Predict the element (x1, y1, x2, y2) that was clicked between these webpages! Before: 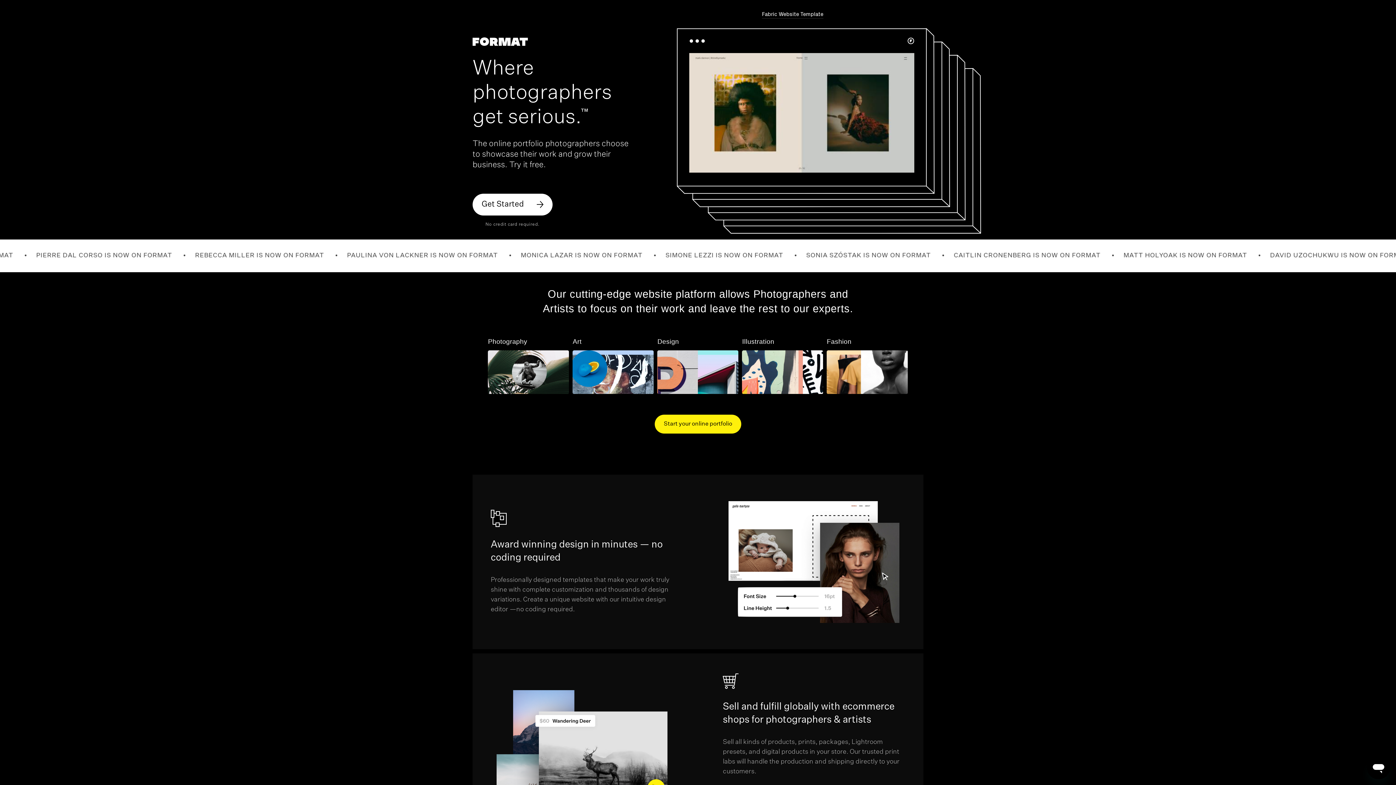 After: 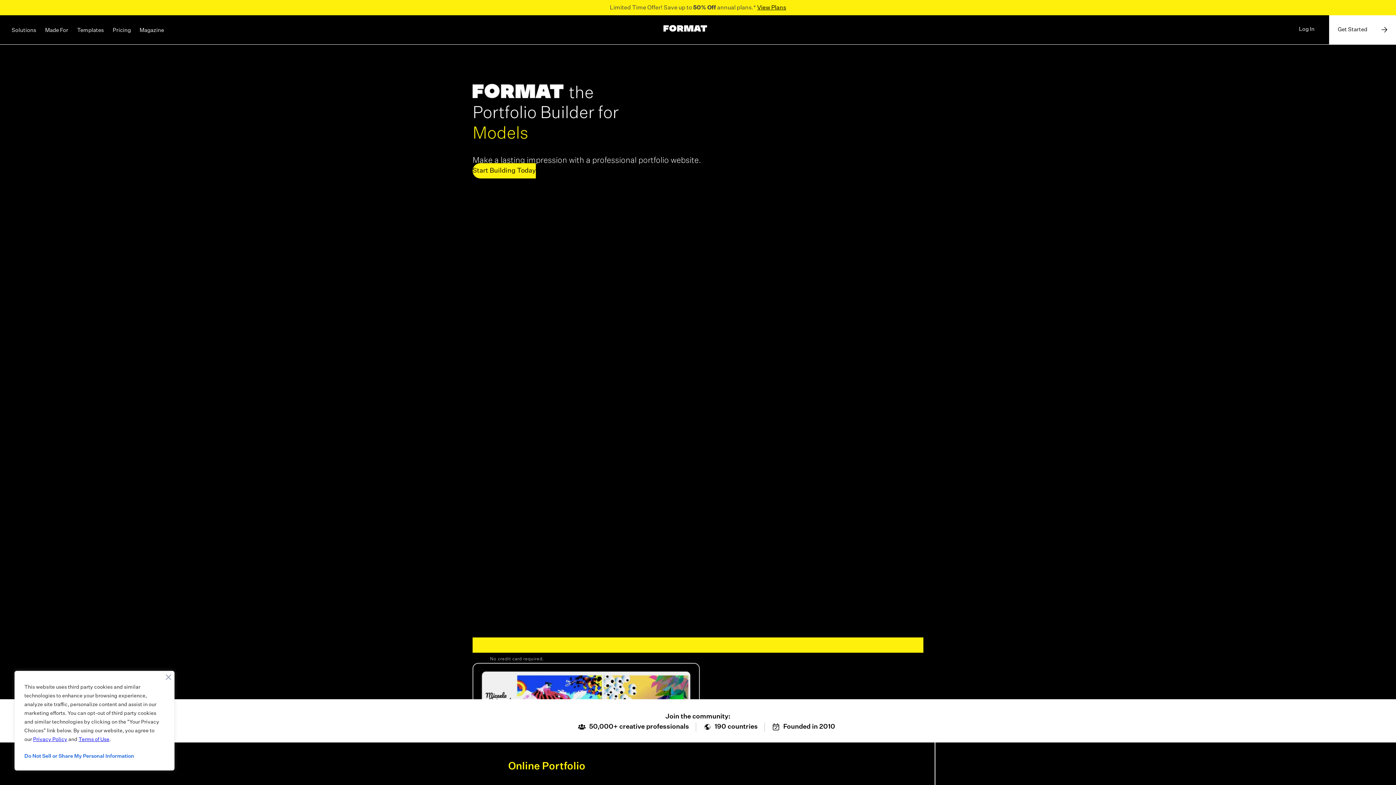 Action: bbox: (472, 37, 528, 45)